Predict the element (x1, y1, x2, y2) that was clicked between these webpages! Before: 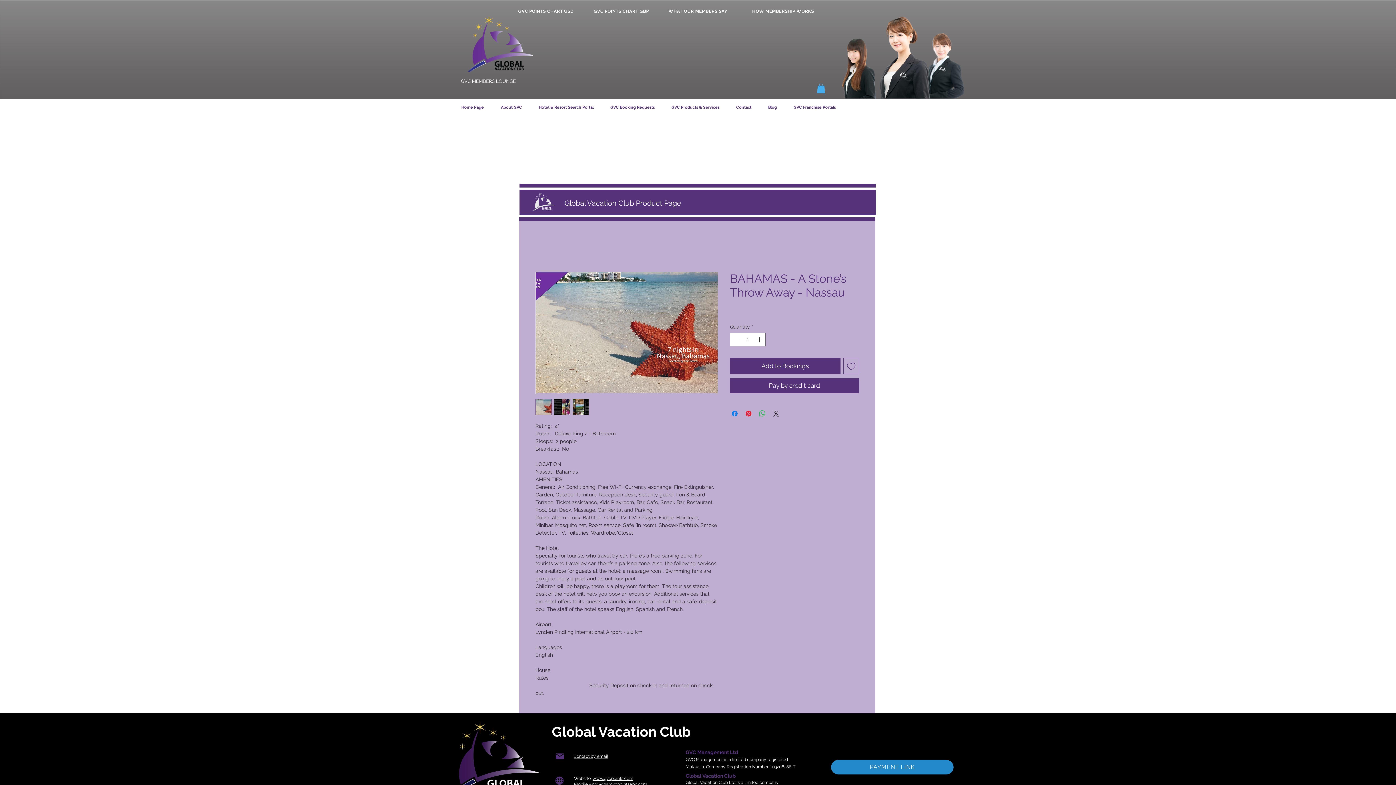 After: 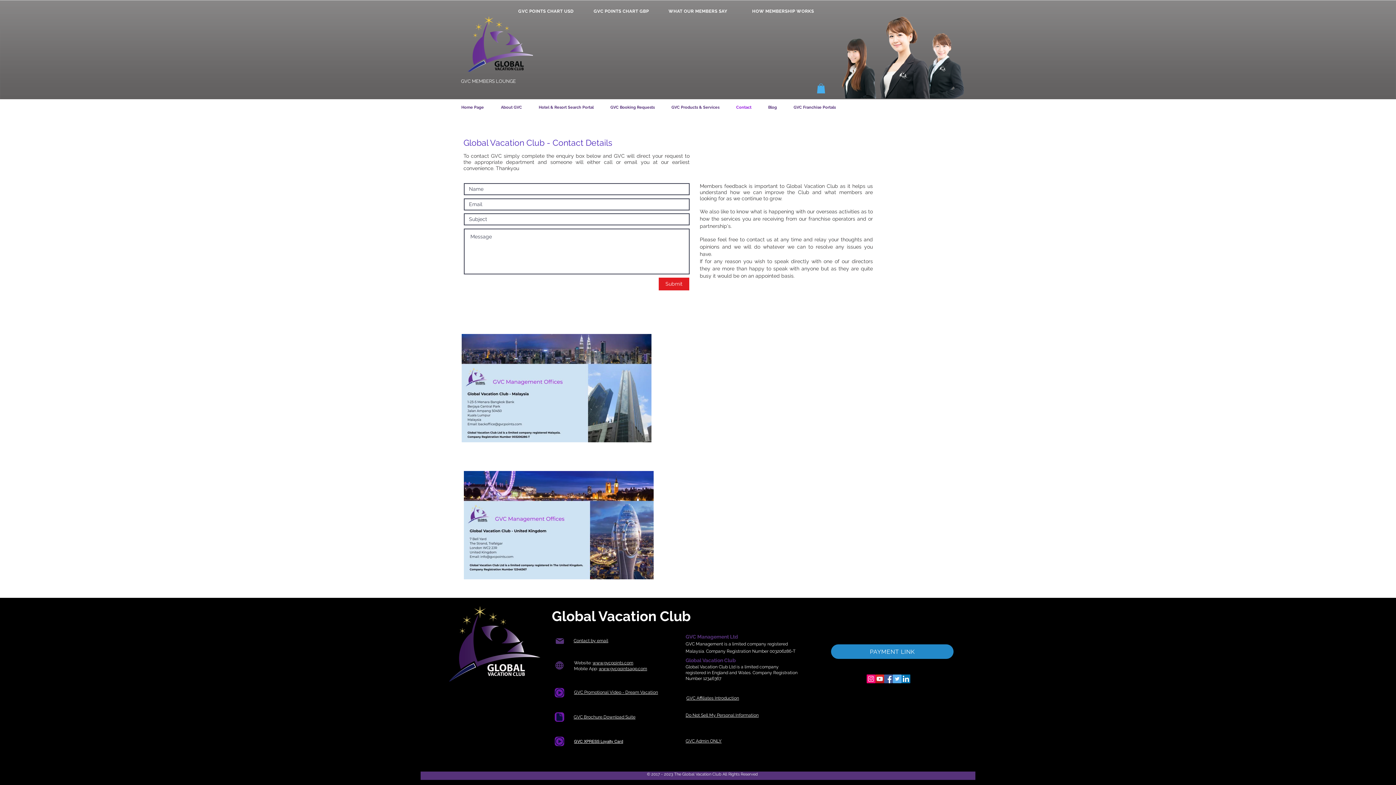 Action: label: Contact by email bbox: (573, 754, 608, 759)